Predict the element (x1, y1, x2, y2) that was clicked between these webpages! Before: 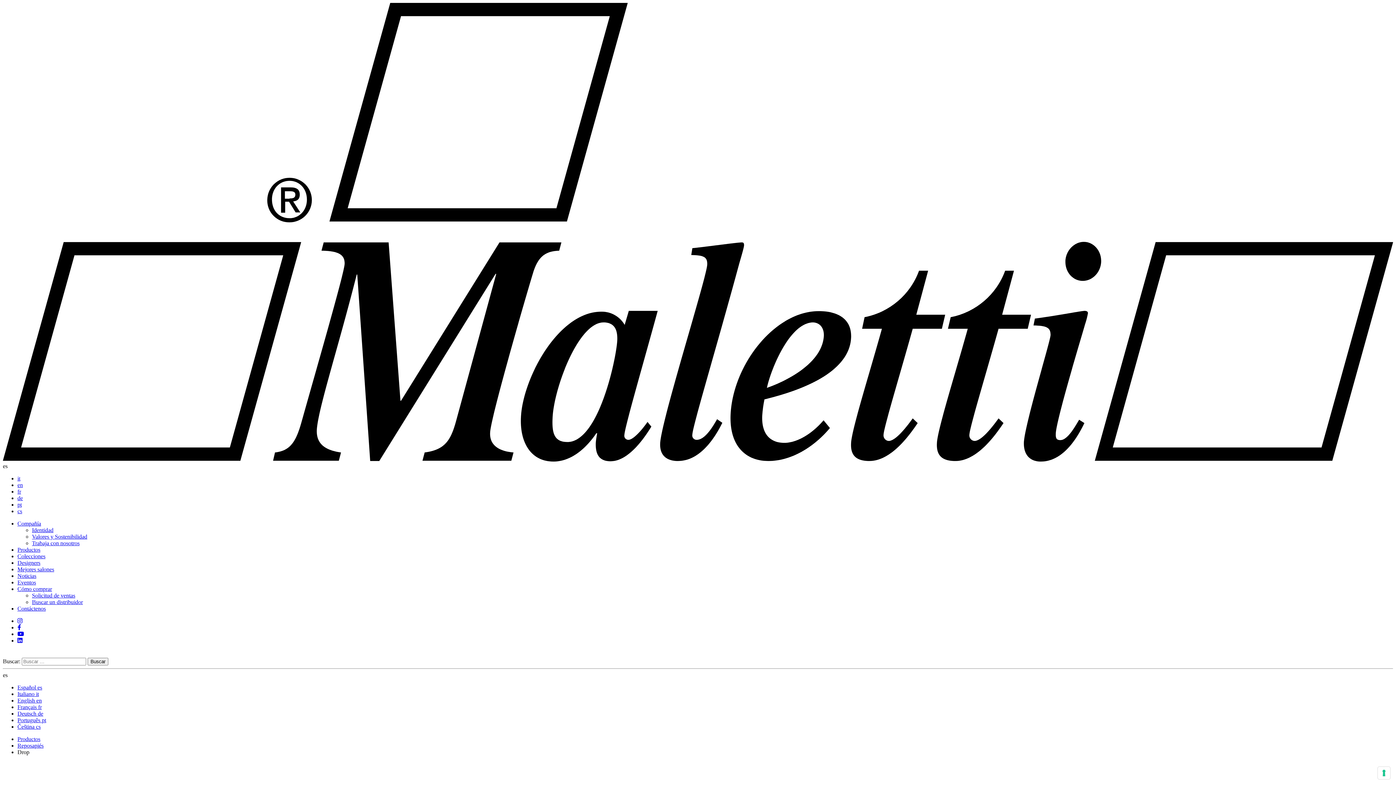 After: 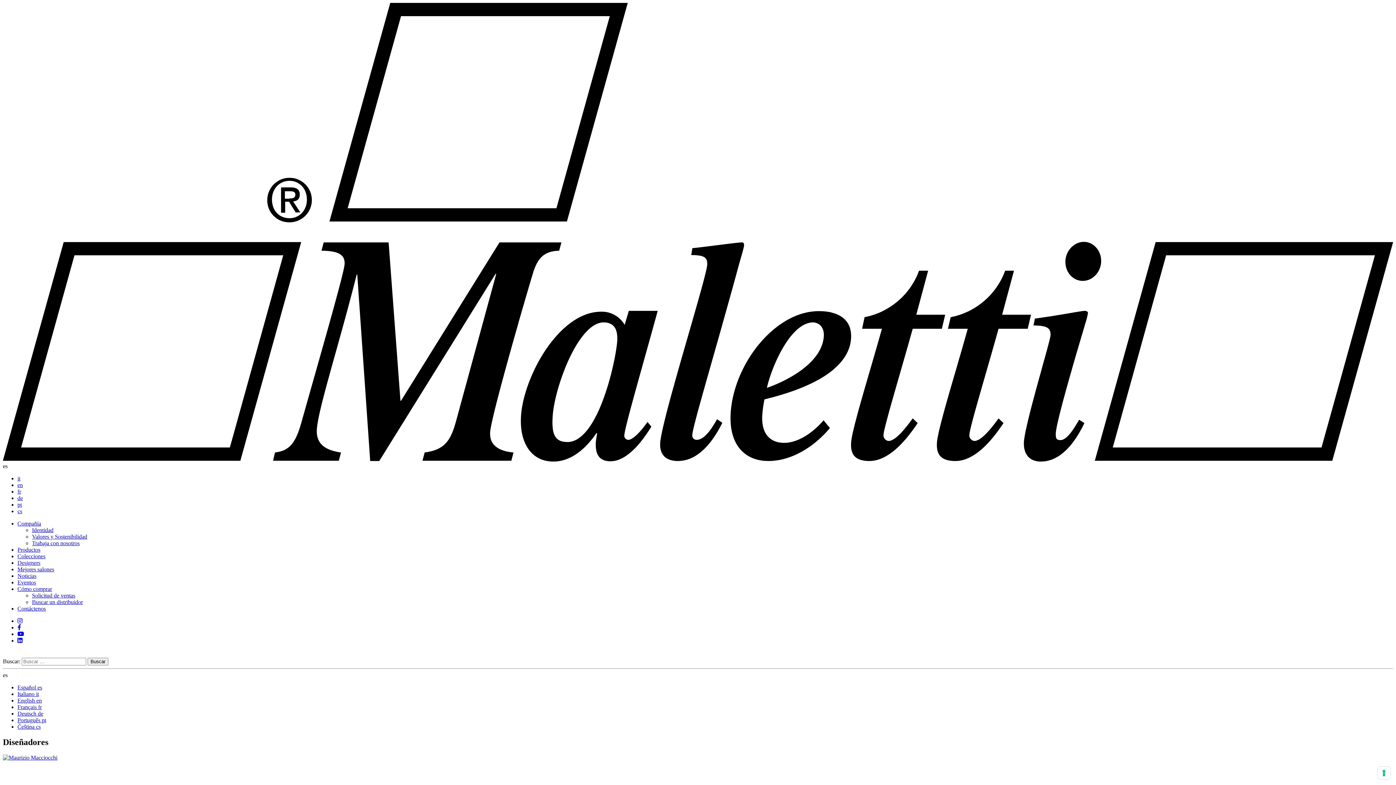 Action: label: Designers bbox: (17, 560, 40, 566)